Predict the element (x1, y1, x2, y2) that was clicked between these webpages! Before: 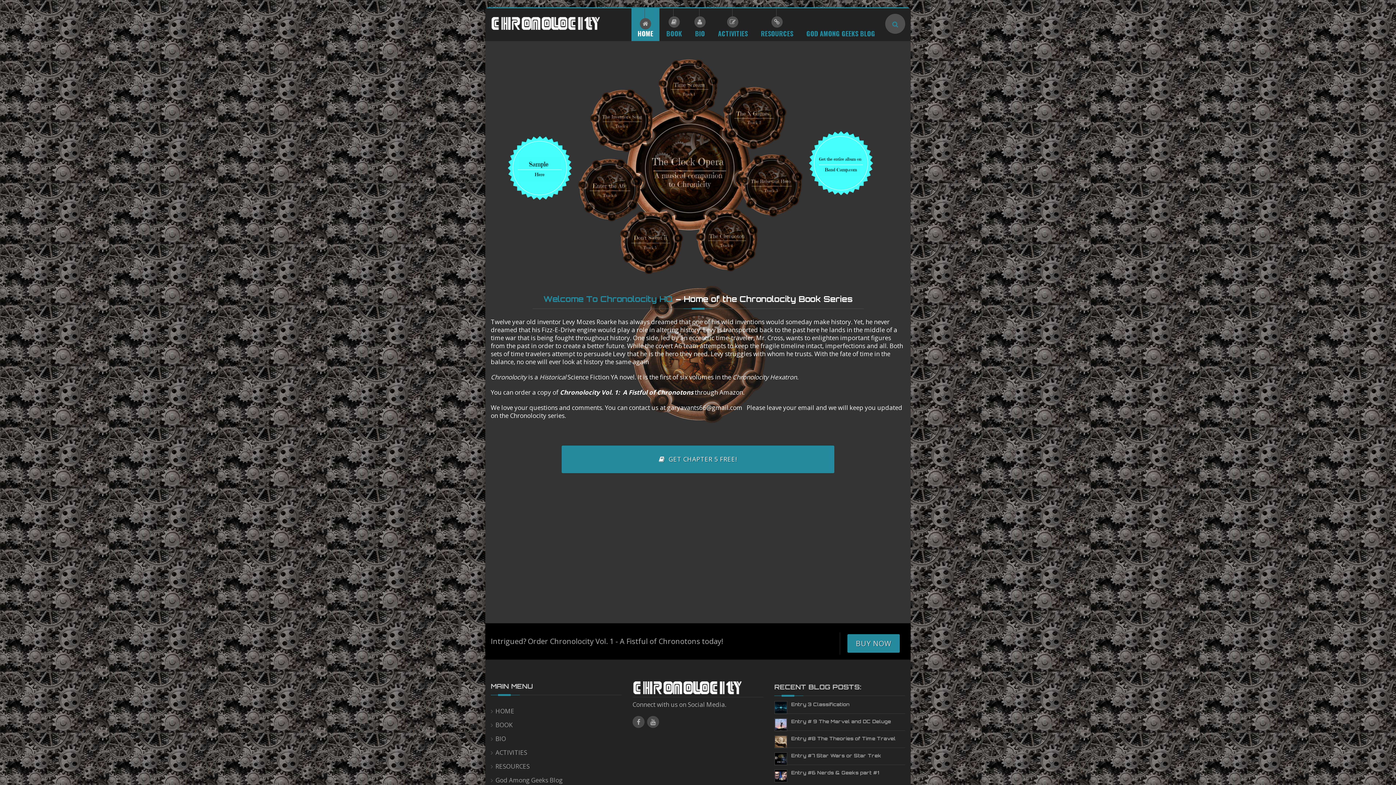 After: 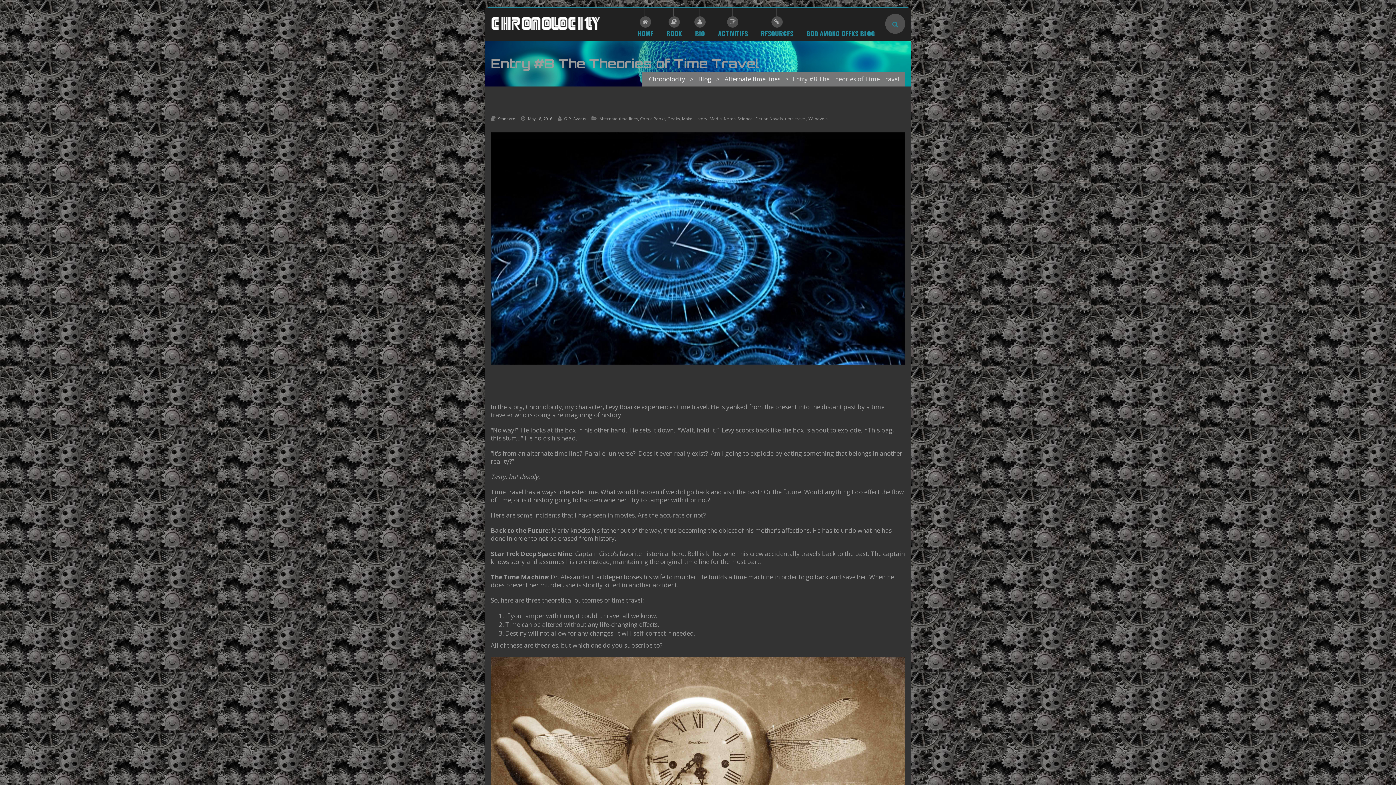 Action: label: Entry #8 The Theories of Time Travel bbox: (791, 736, 896, 741)